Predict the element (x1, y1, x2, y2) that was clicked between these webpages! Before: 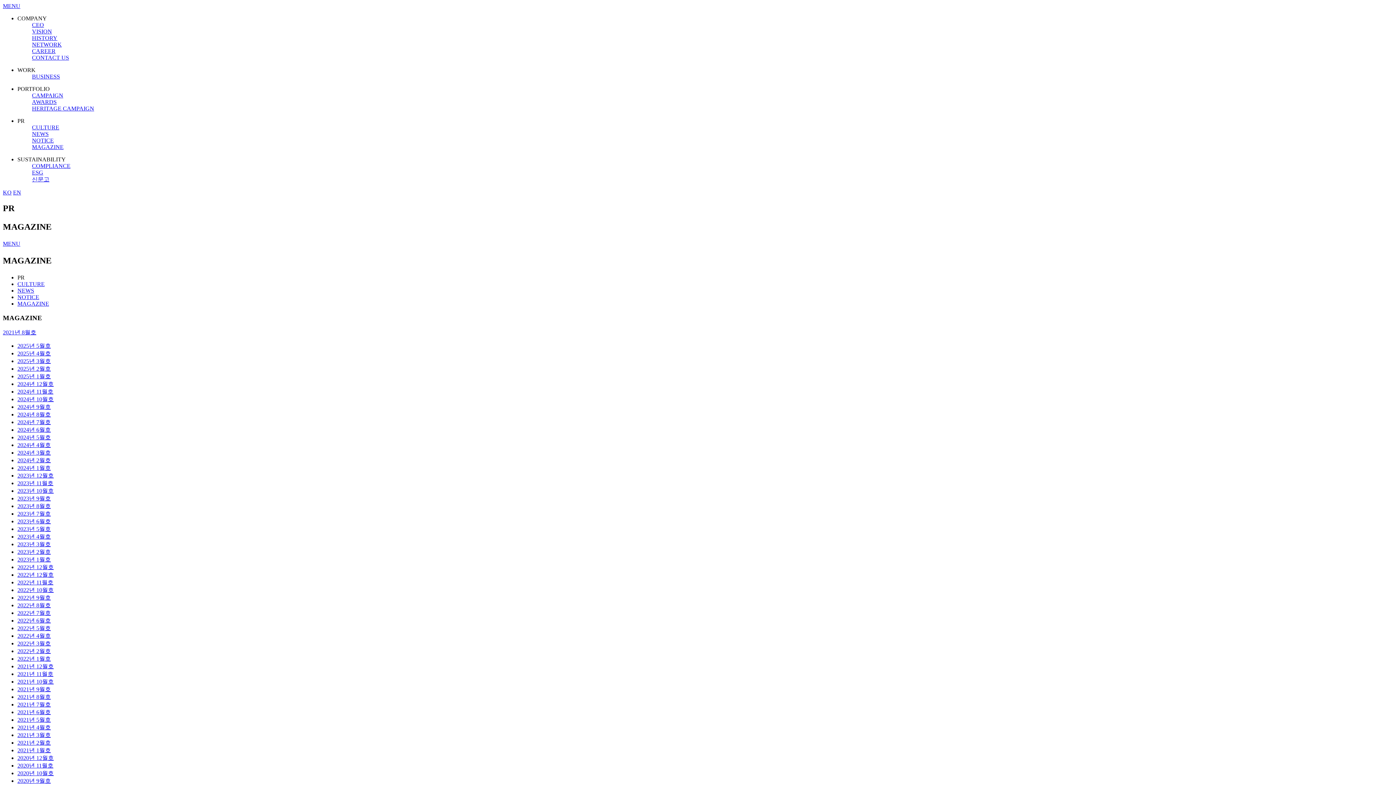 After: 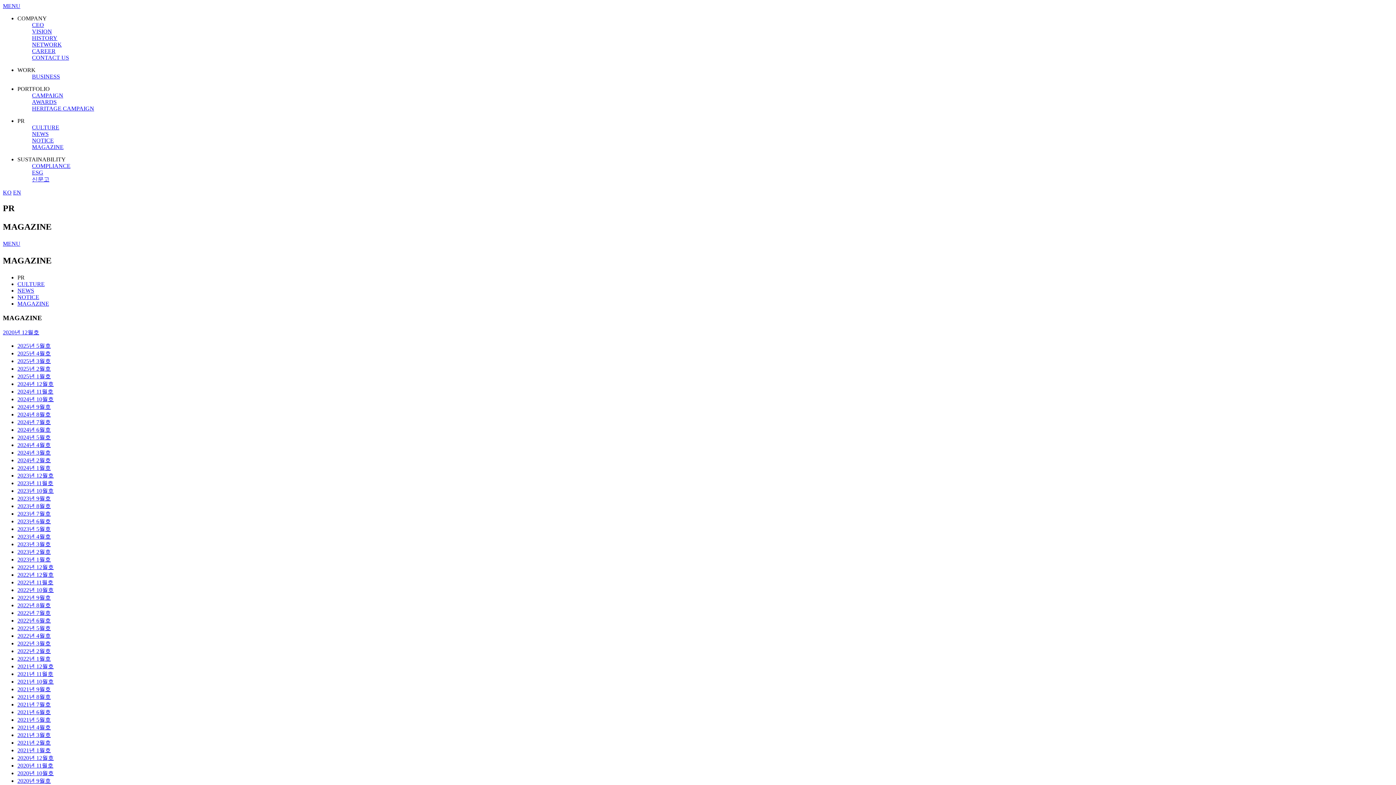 Action: bbox: (17, 755, 53, 761) label: 2020년 12월호